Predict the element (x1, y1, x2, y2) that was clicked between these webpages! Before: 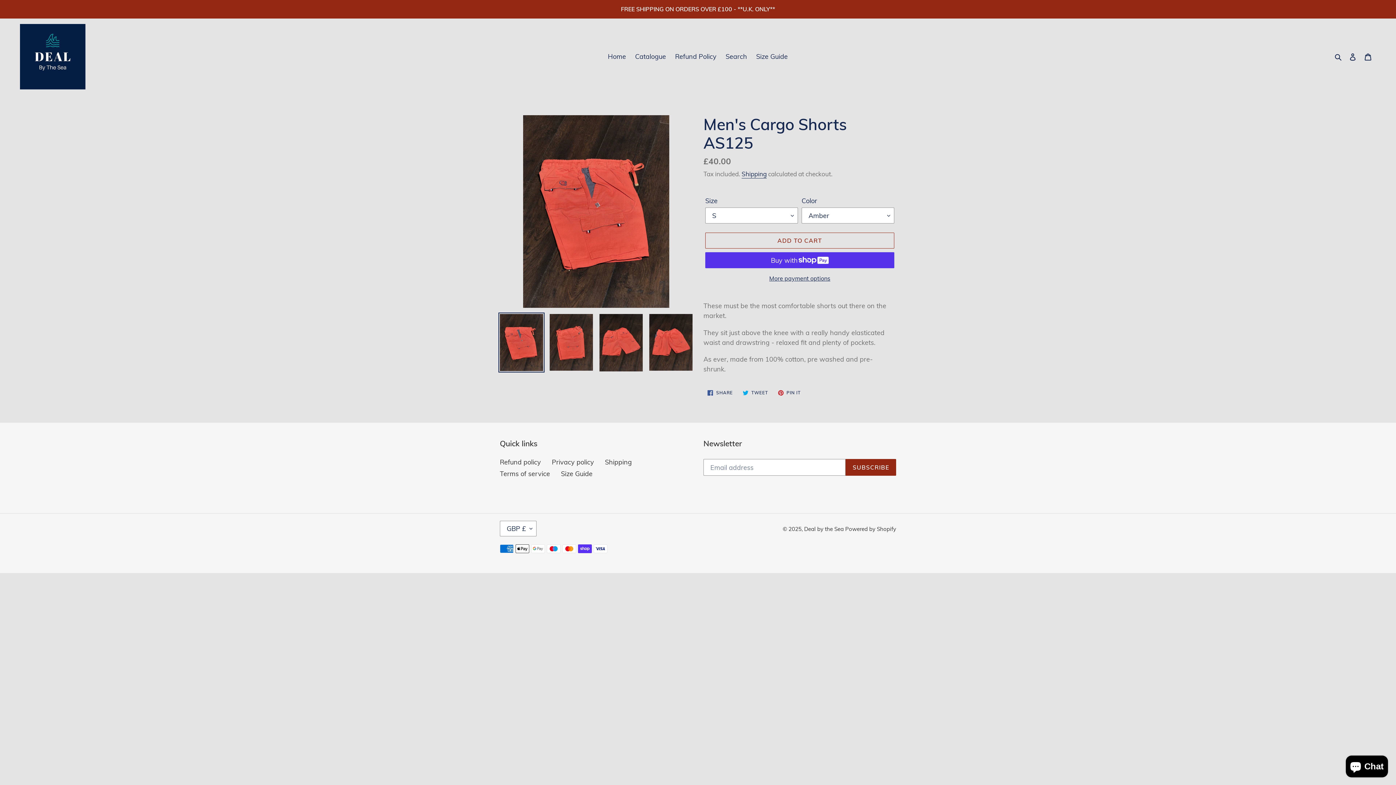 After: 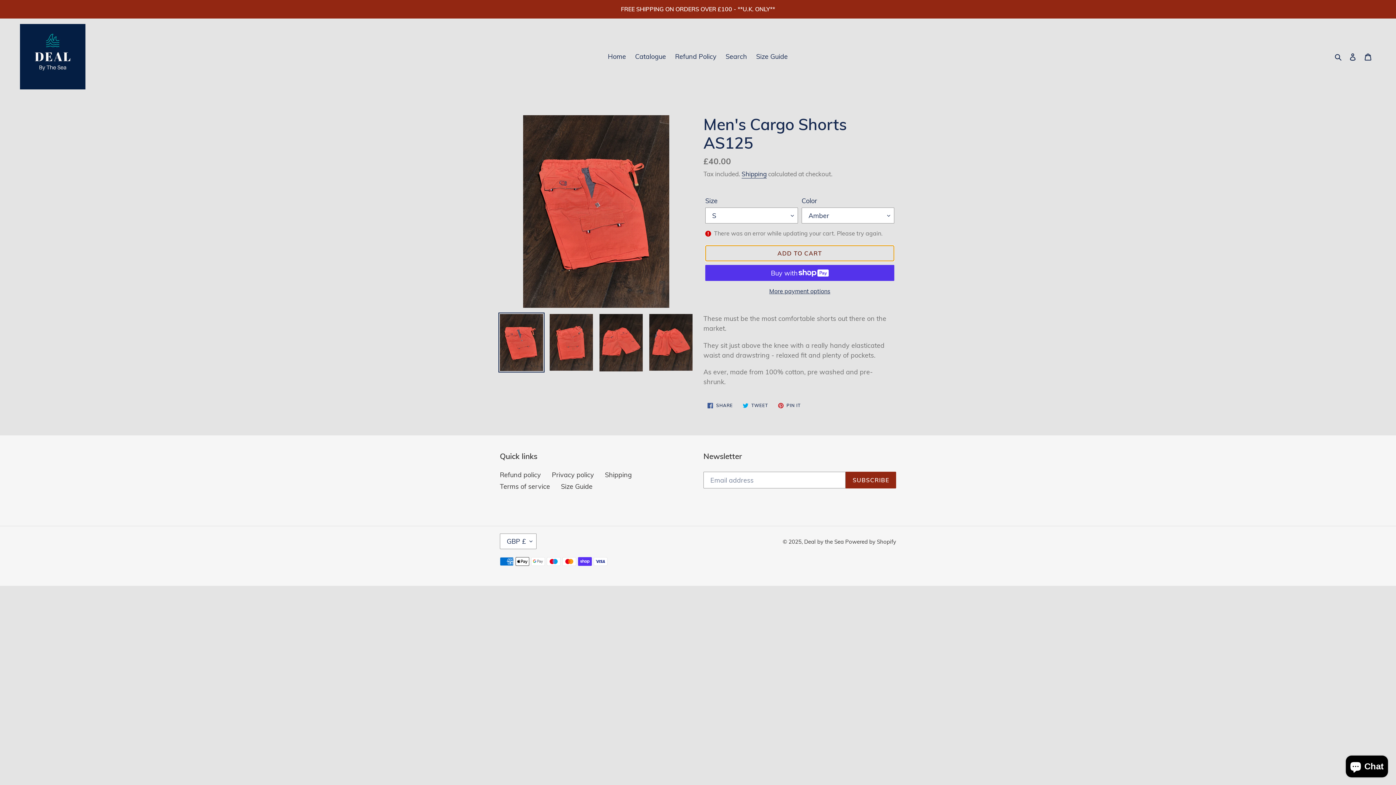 Action: bbox: (705, 232, 894, 248) label: Add to cart